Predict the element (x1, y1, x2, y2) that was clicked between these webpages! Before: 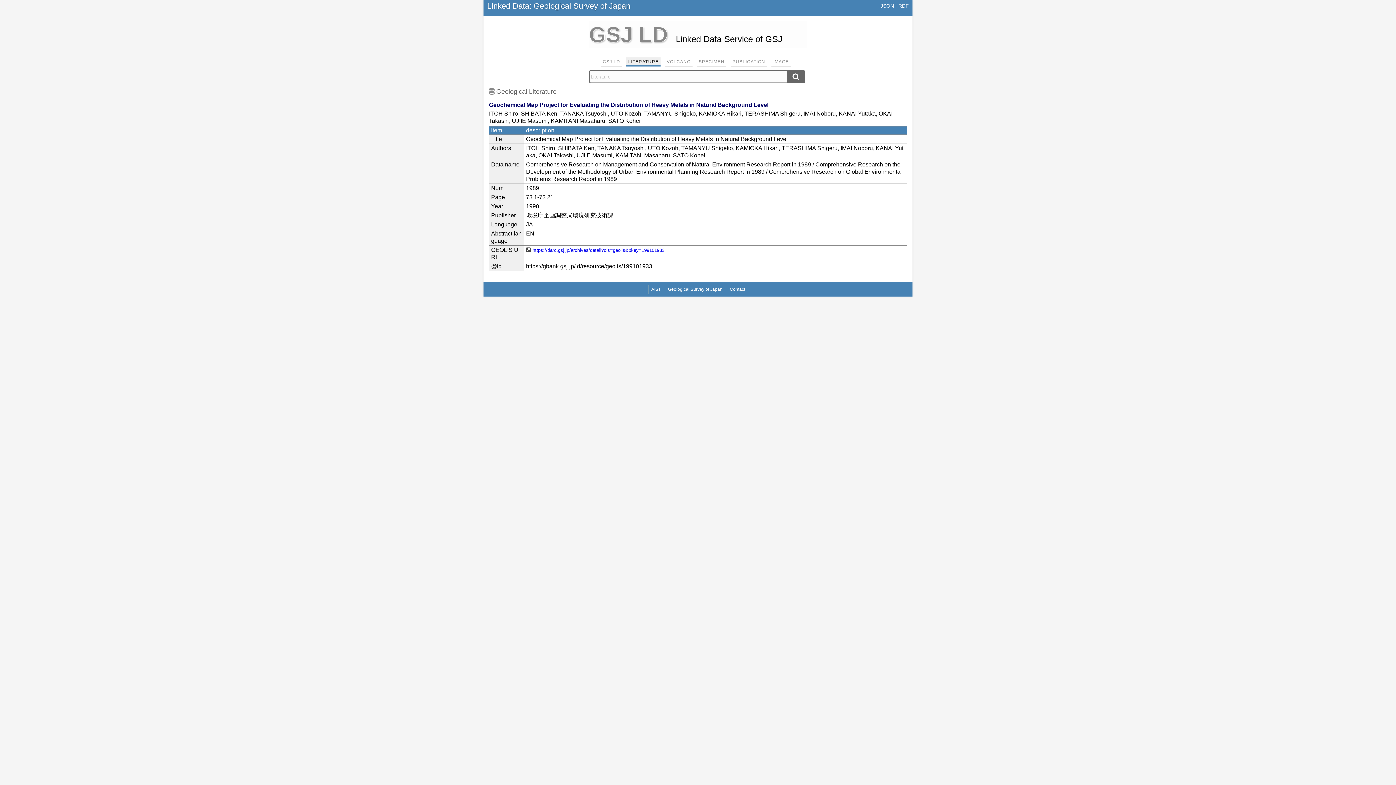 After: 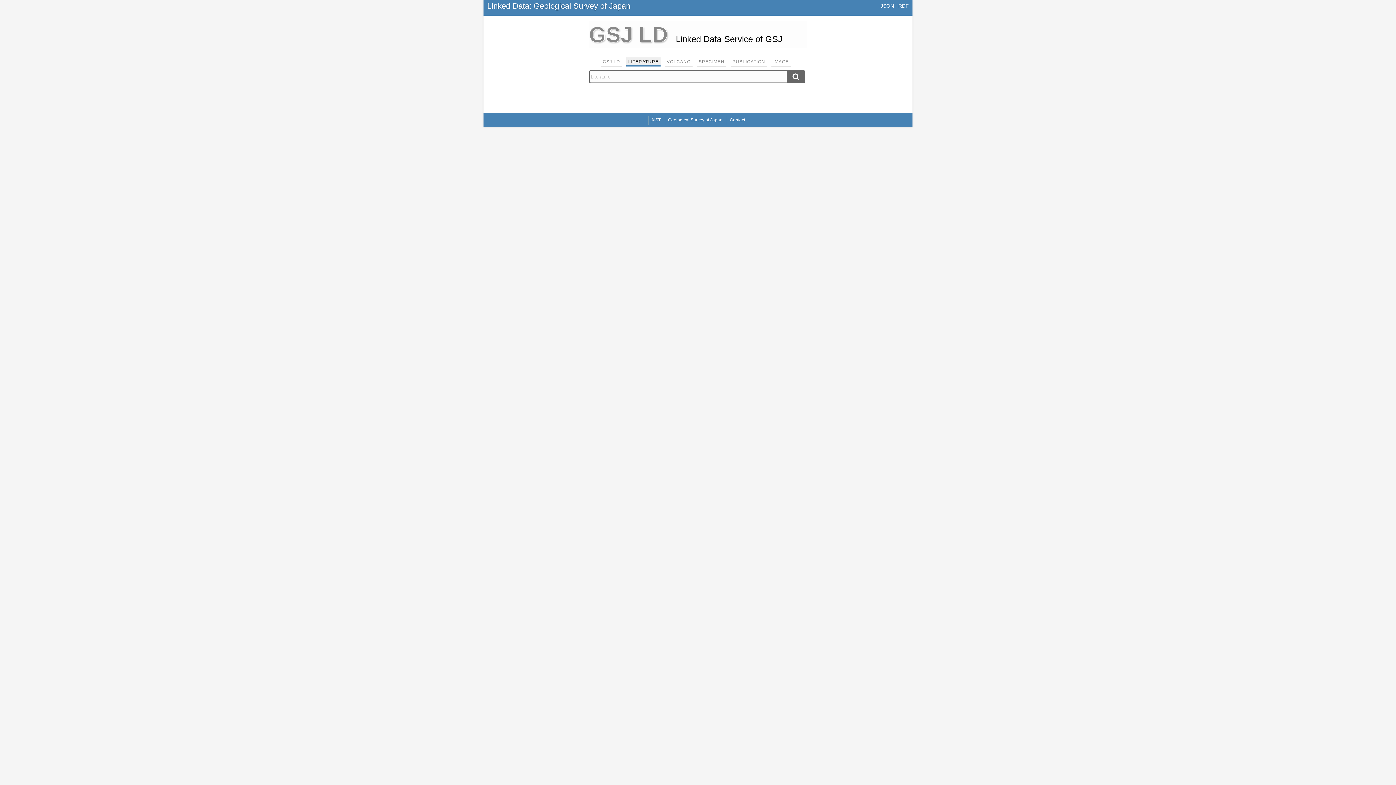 Action: bbox: (786, 70, 805, 83)